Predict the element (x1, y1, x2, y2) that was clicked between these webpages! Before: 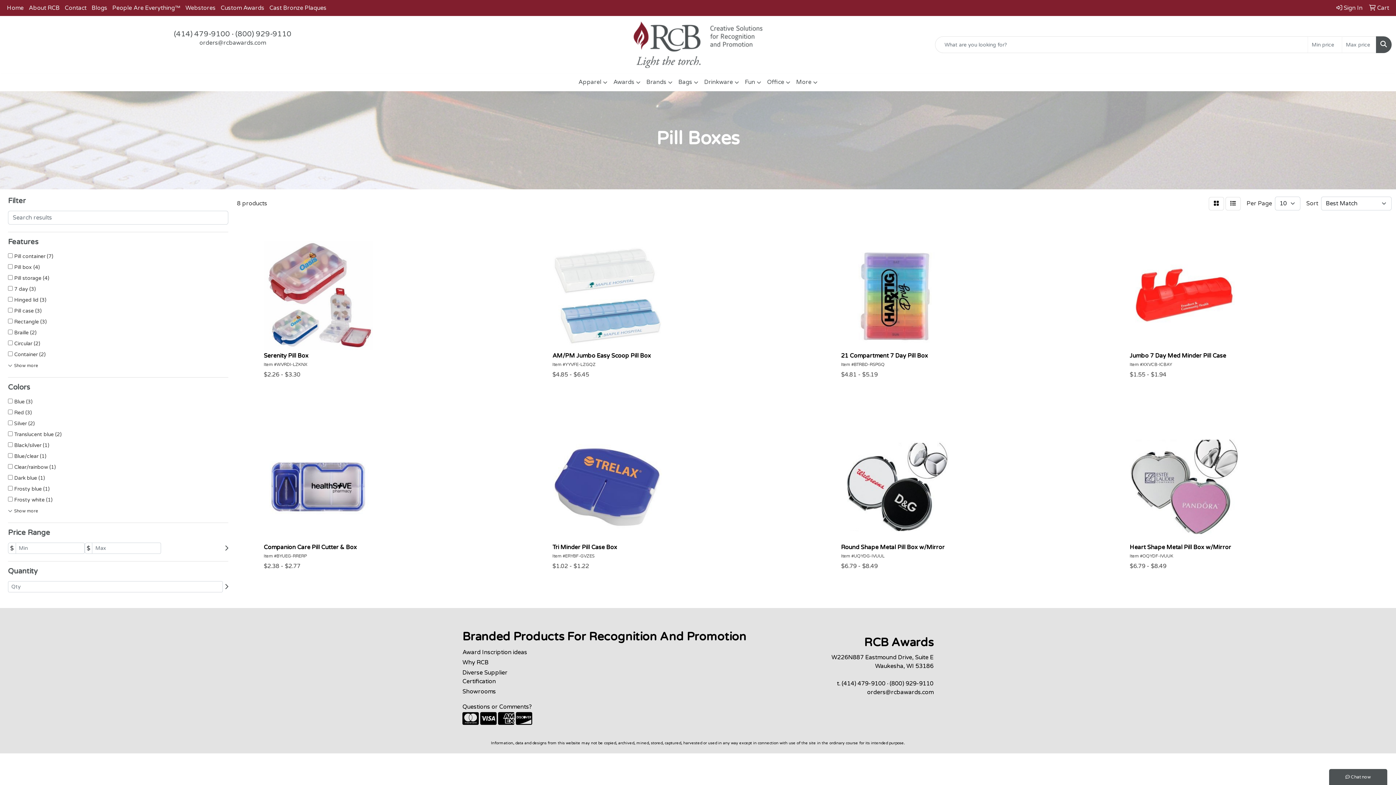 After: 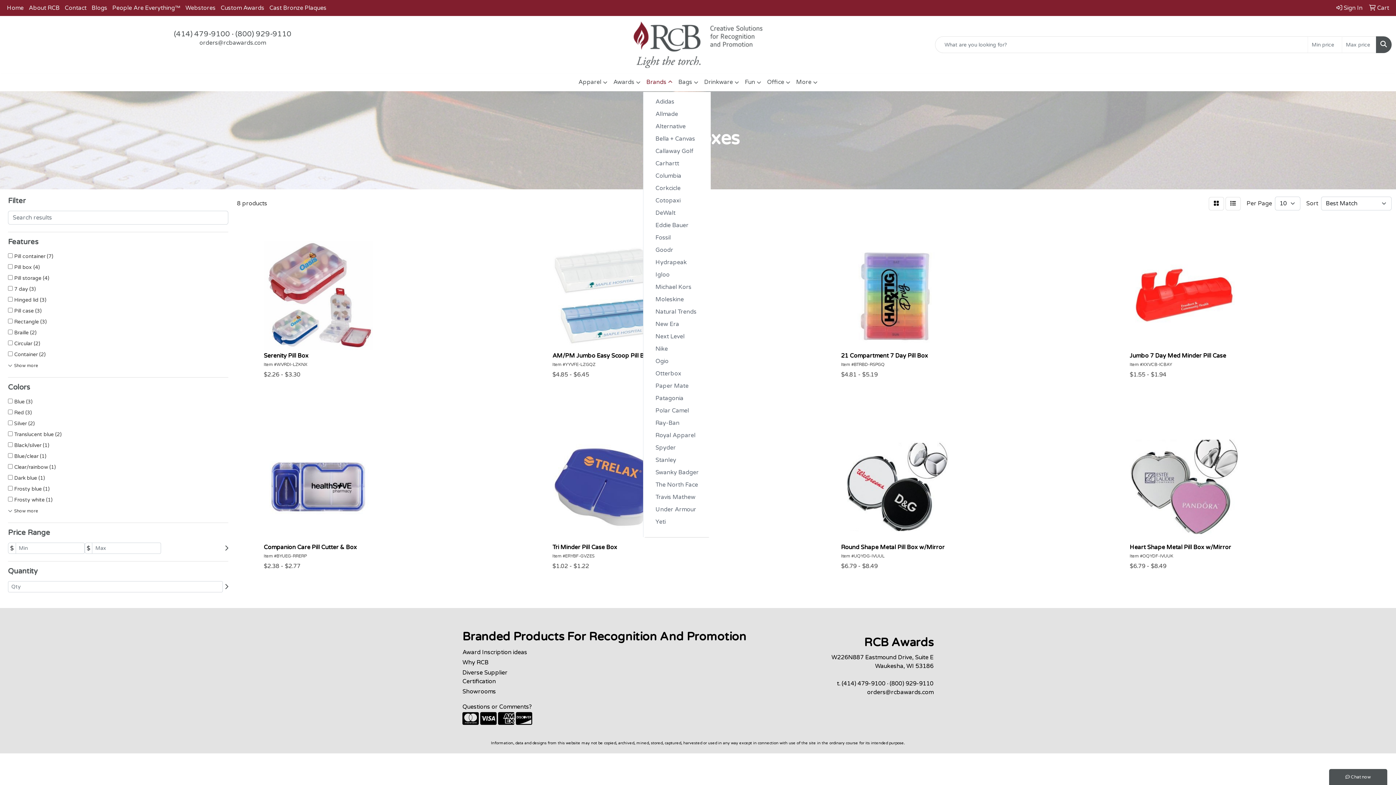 Action: label: Brands bbox: (643, 73, 675, 91)